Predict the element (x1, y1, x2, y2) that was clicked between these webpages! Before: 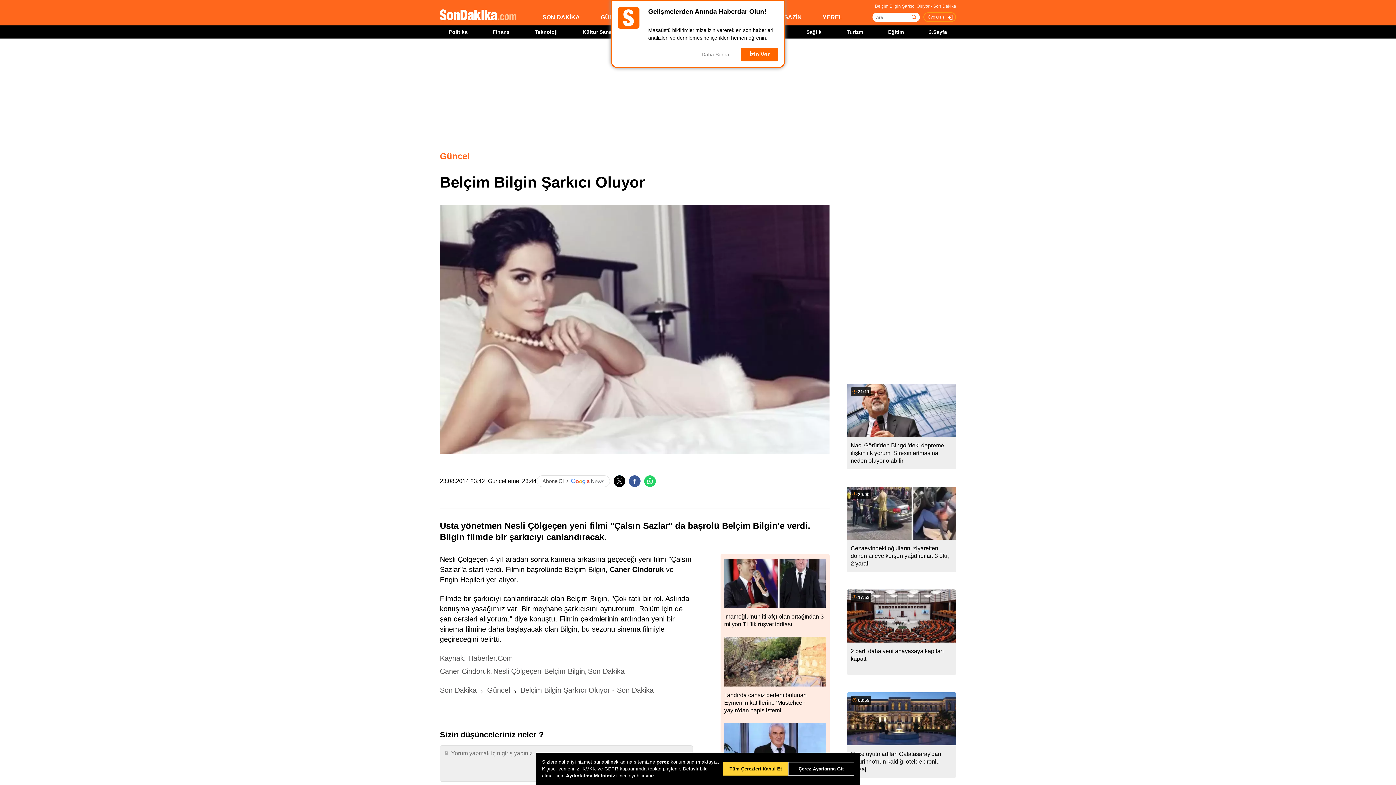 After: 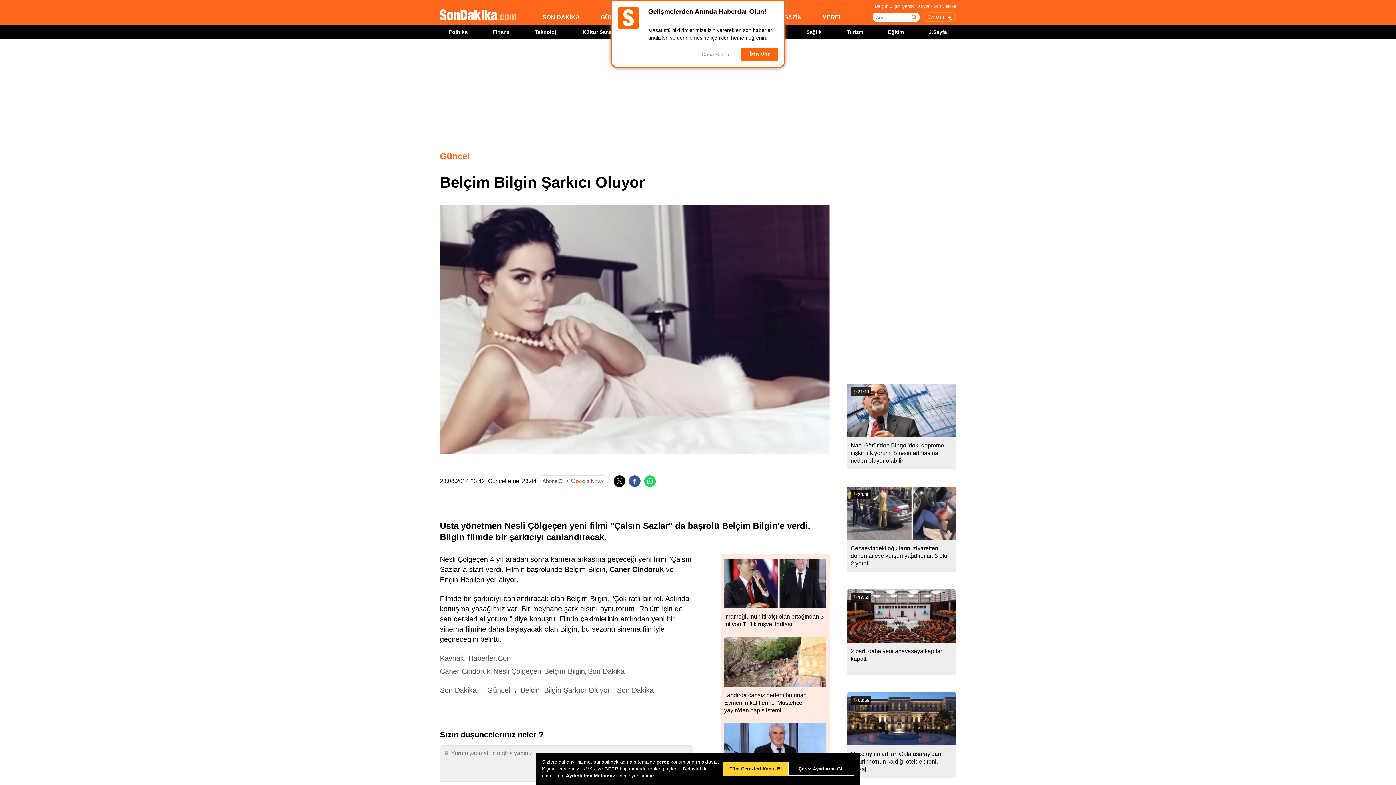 Action: bbox: (613, 475, 625, 487)